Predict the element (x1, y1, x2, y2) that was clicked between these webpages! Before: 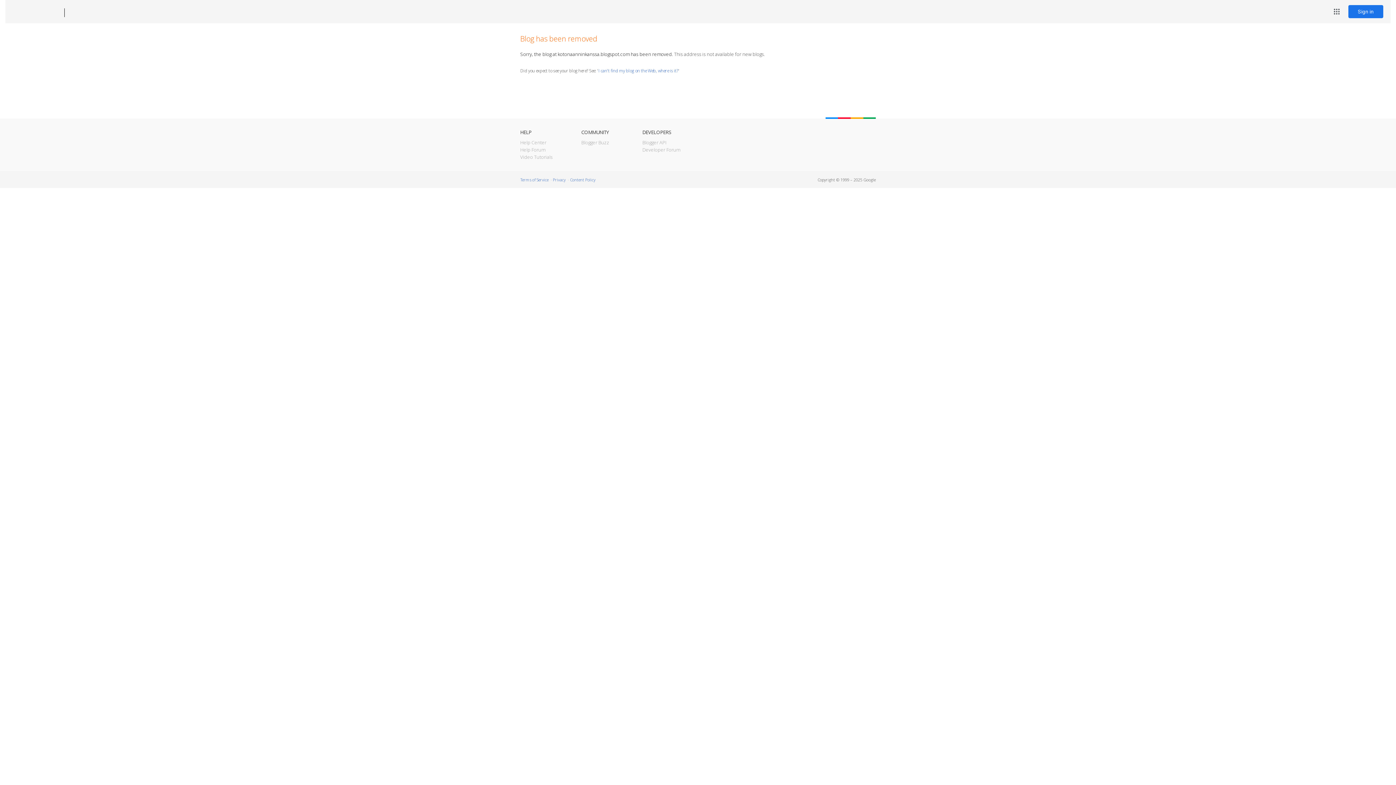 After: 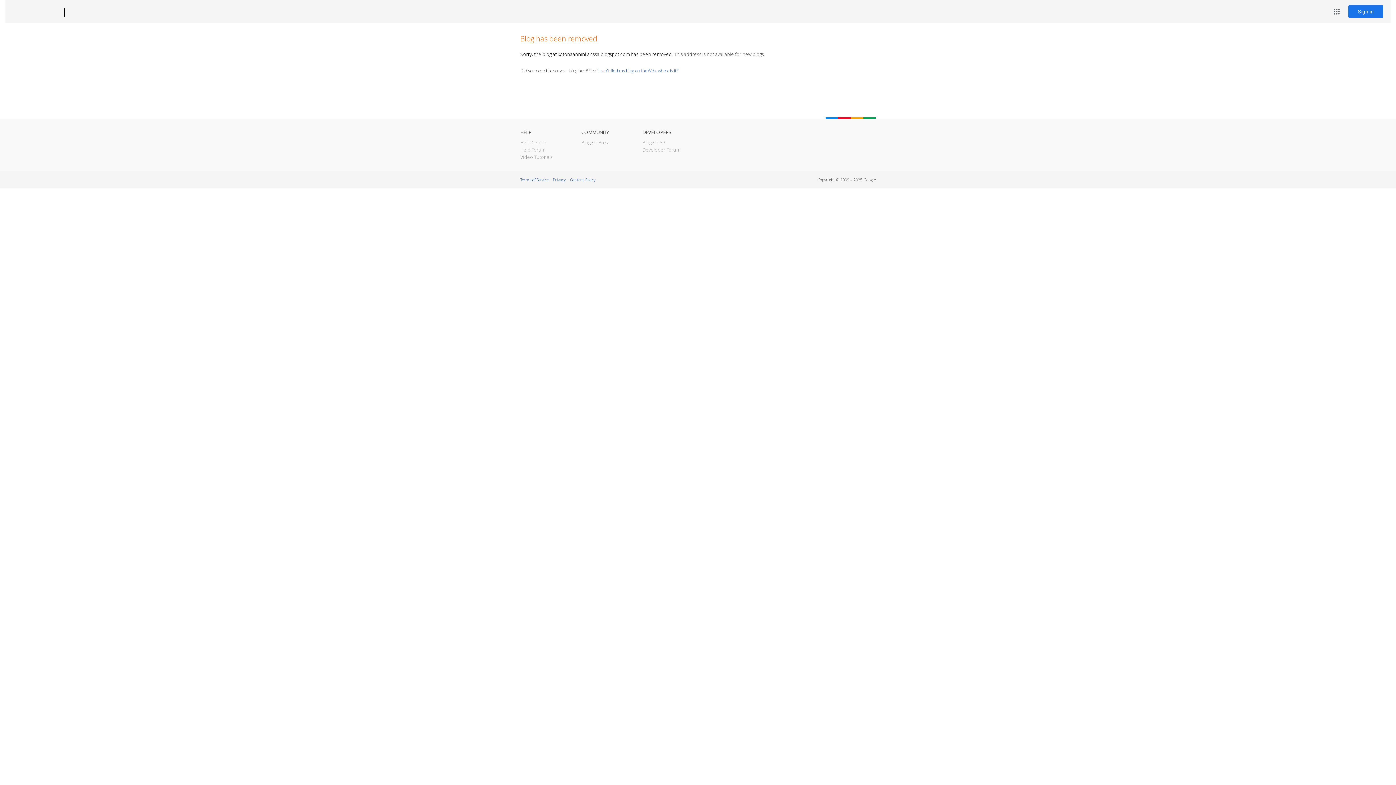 Action: bbox: (12, 7, 53, 17) label: Blogger